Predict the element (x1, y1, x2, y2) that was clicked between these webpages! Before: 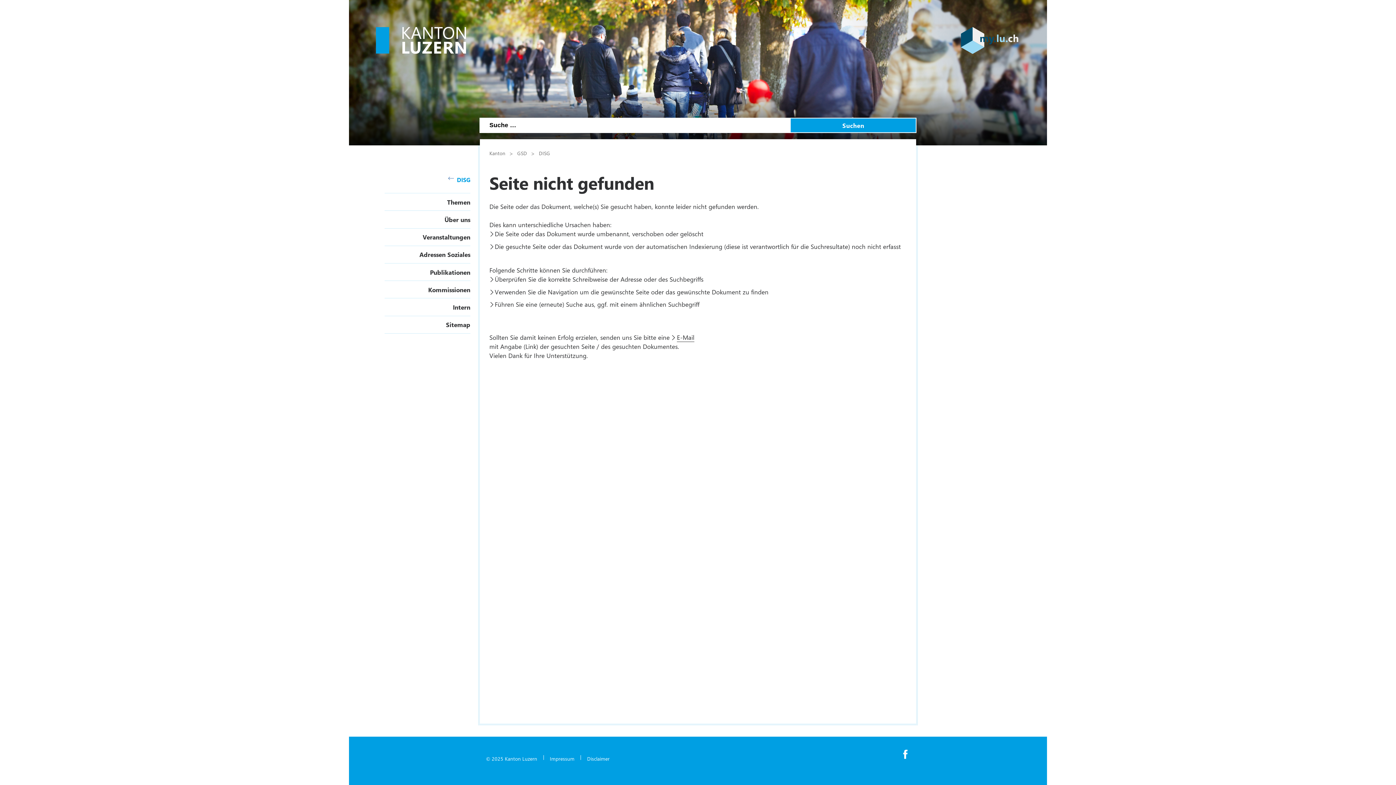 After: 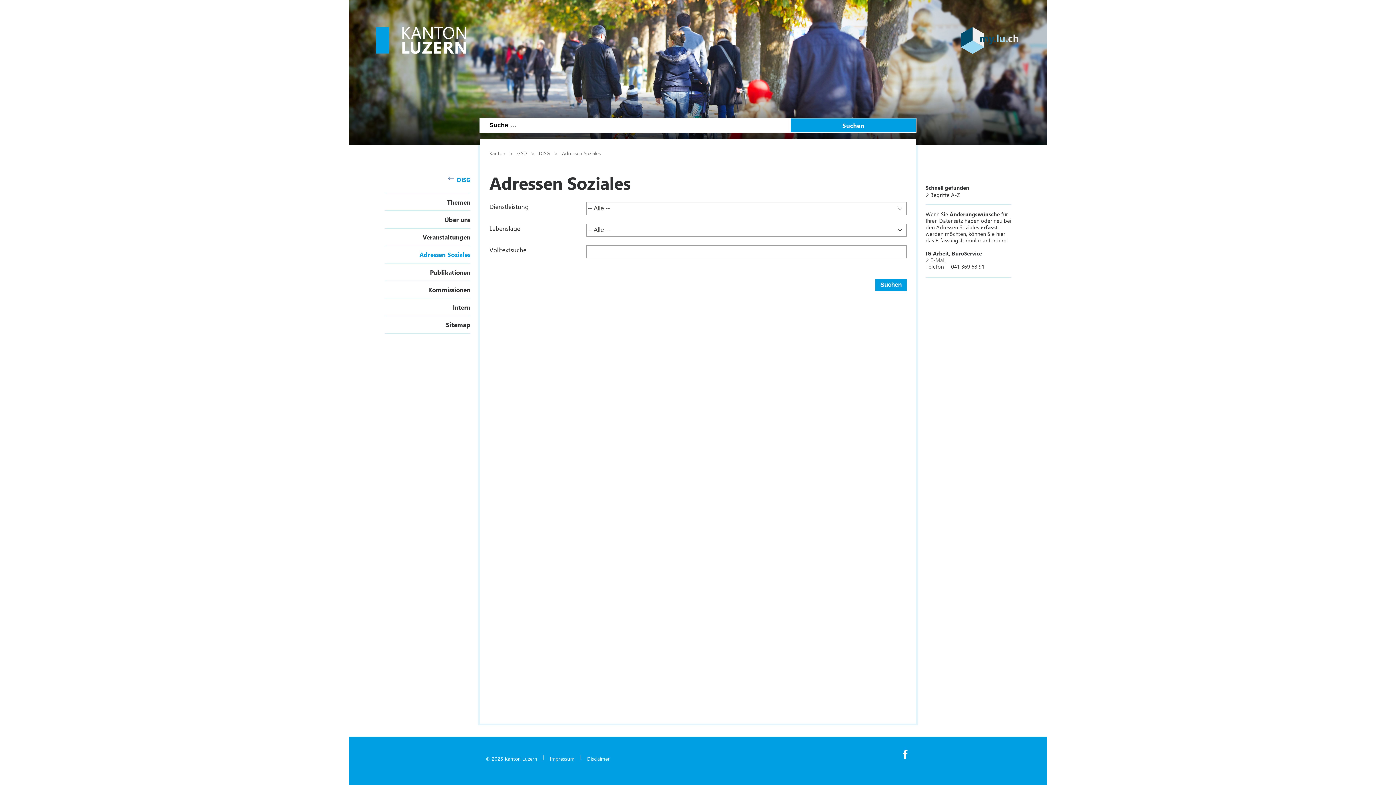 Action: bbox: (419, 250, 470, 258) label: Adressen Soziales